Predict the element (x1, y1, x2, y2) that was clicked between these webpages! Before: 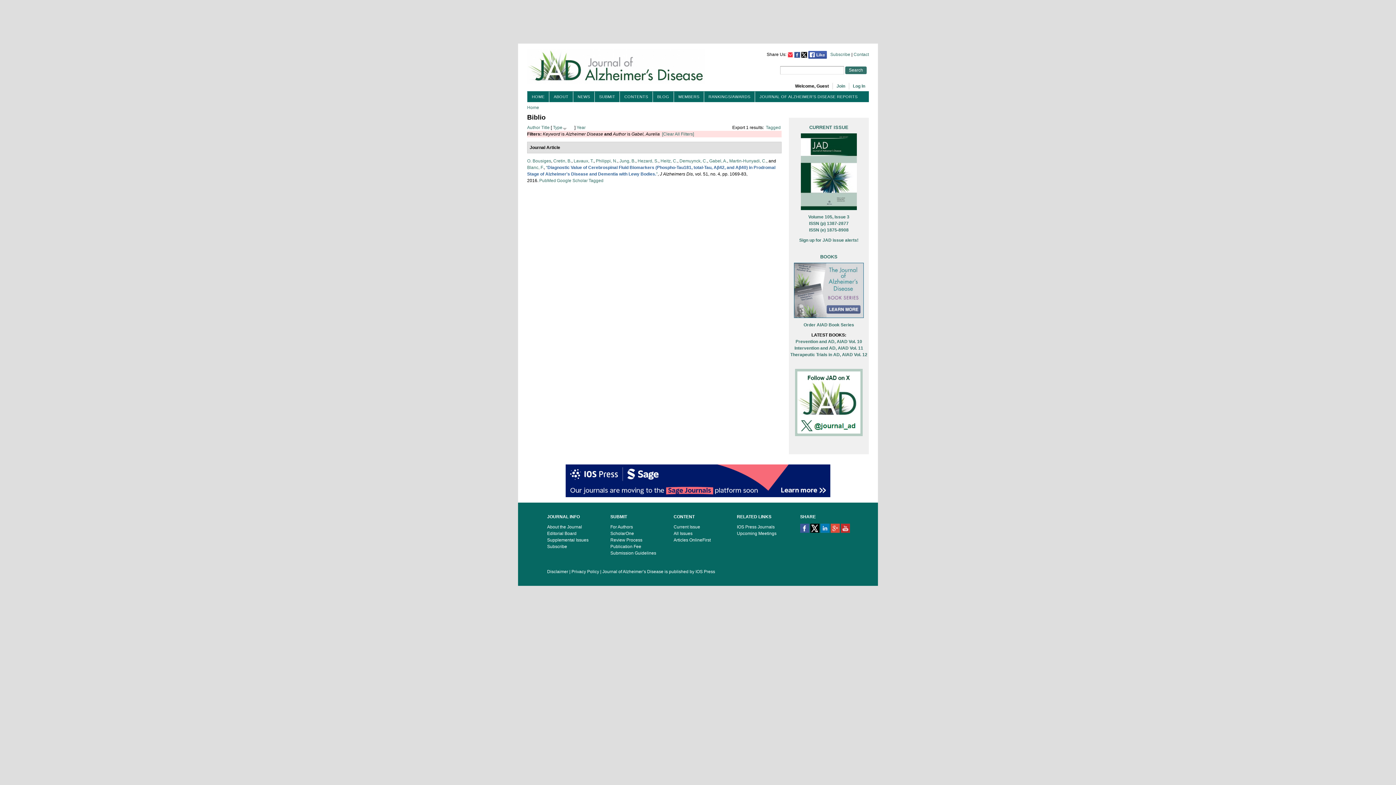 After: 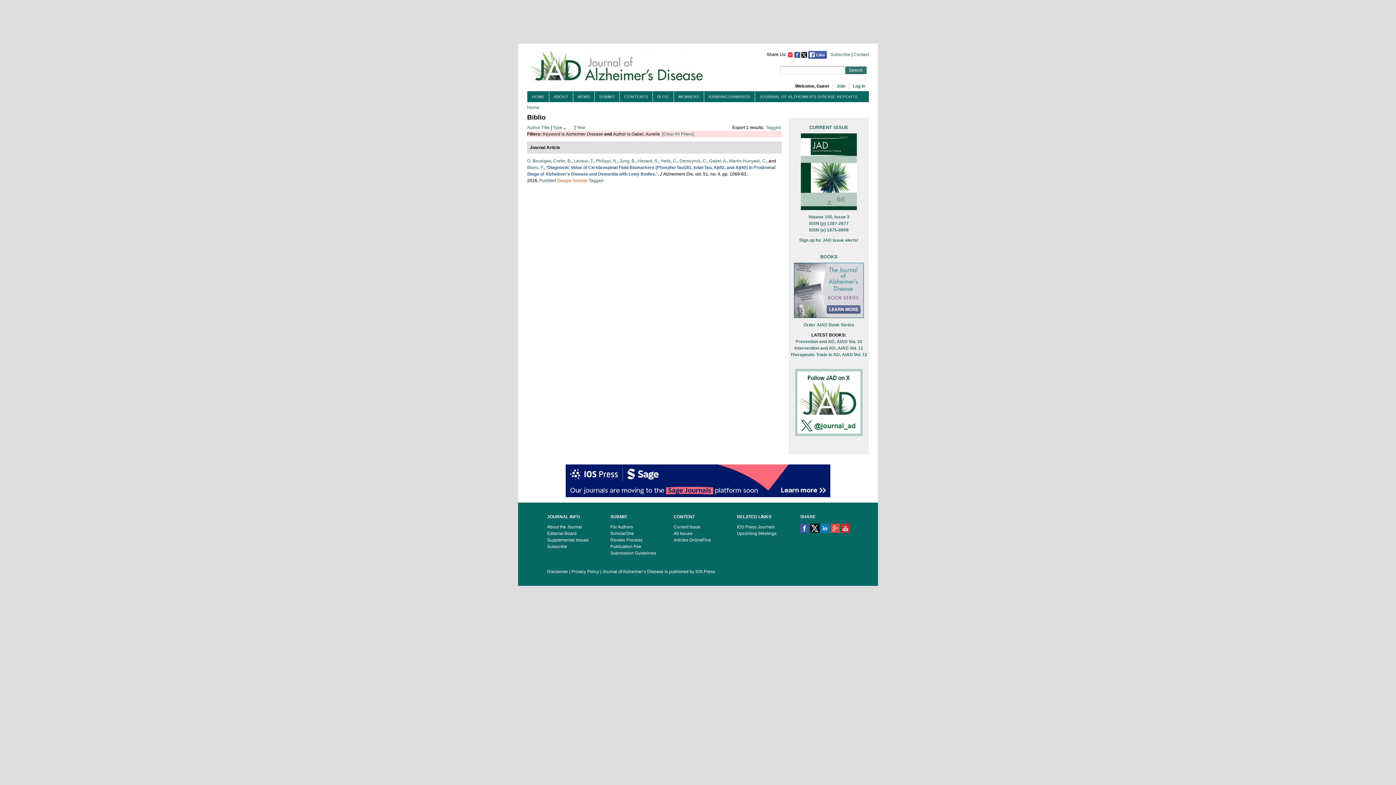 Action: label: Google Scholar bbox: (557, 178, 587, 183)